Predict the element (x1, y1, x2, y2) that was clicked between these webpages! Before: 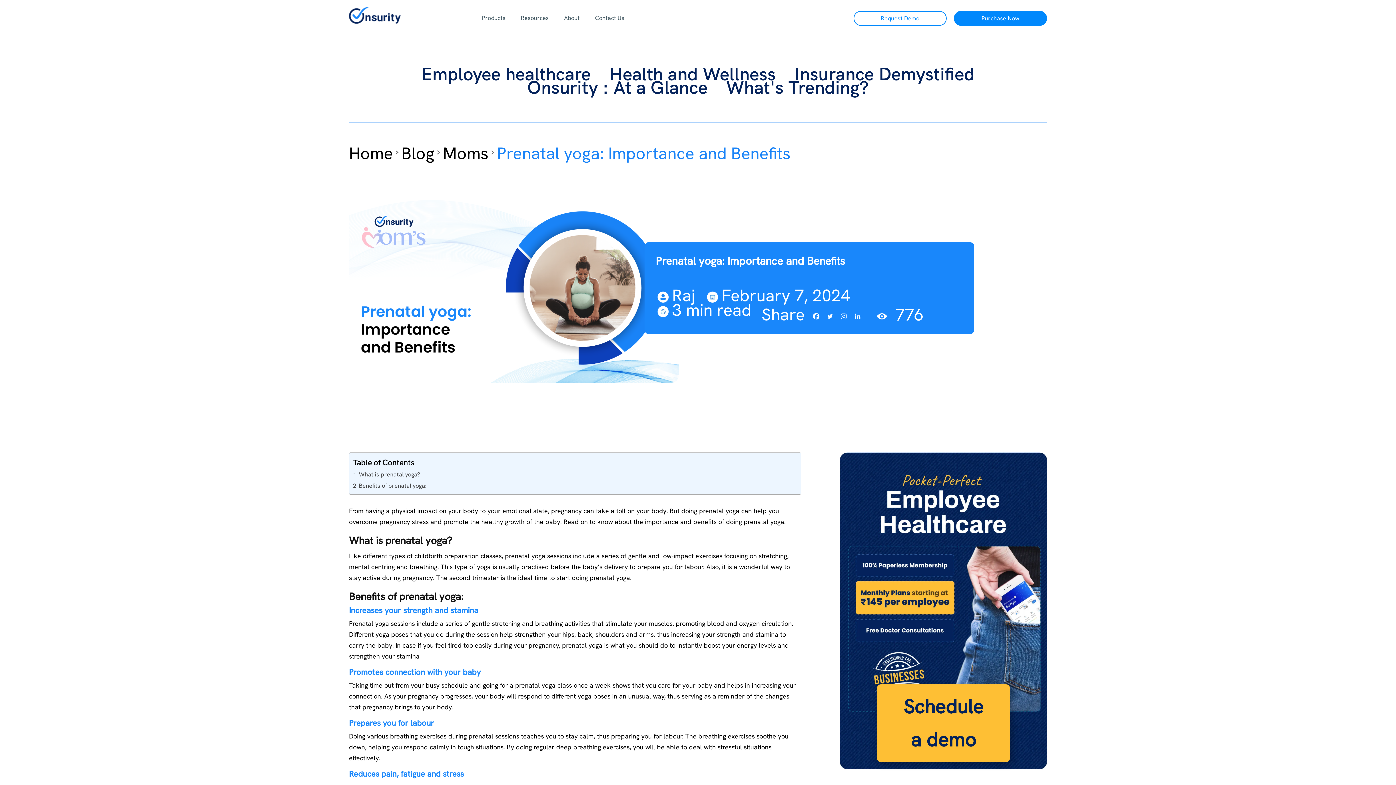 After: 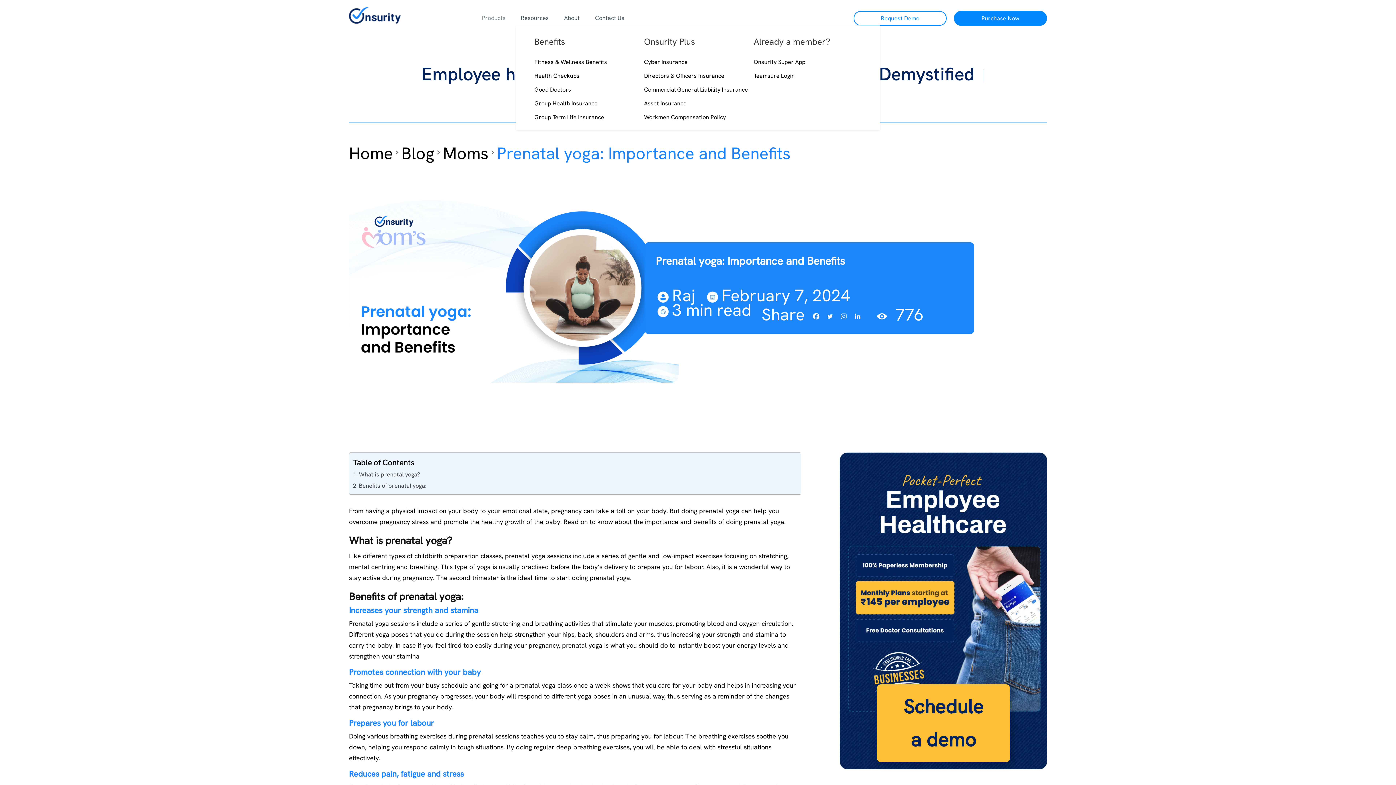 Action: bbox: (482, 15, 512, 23) label: Products